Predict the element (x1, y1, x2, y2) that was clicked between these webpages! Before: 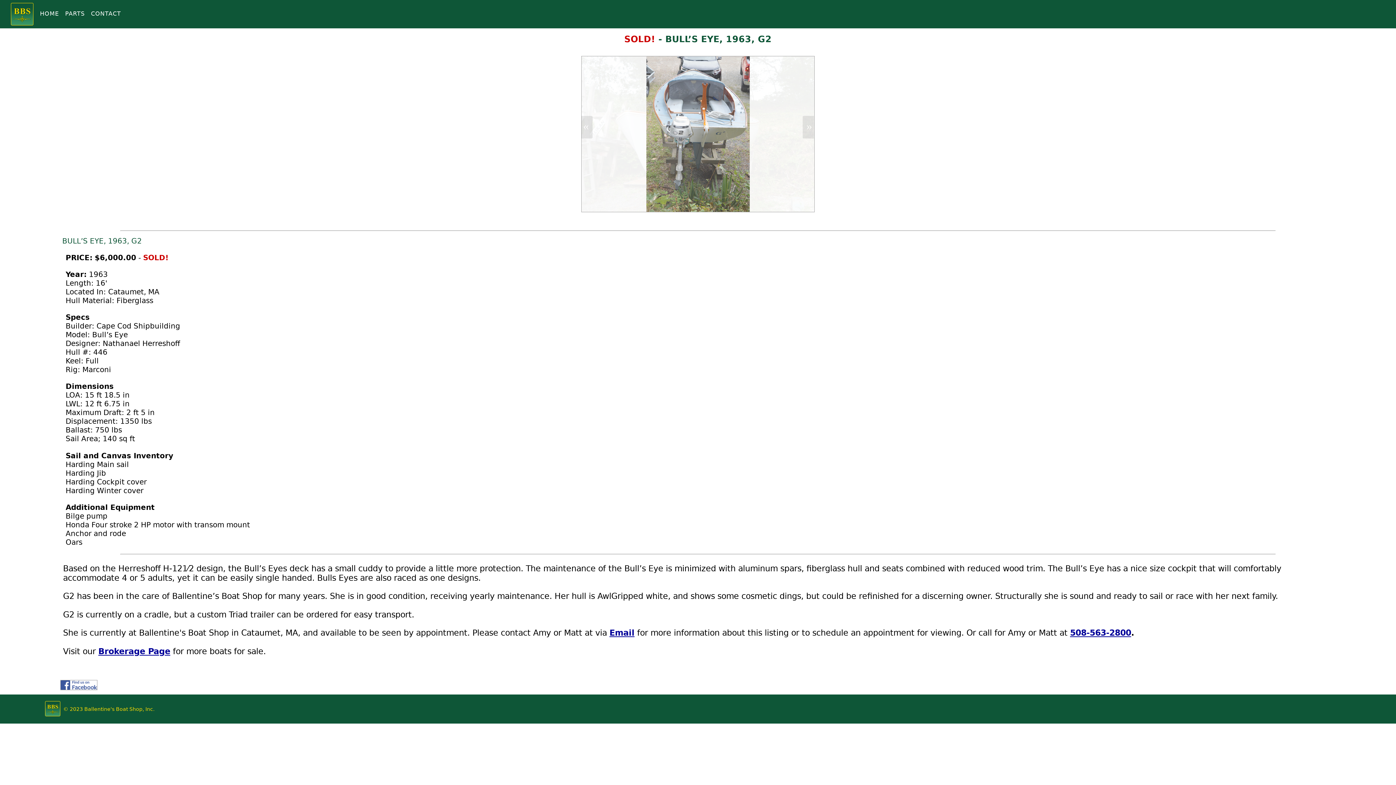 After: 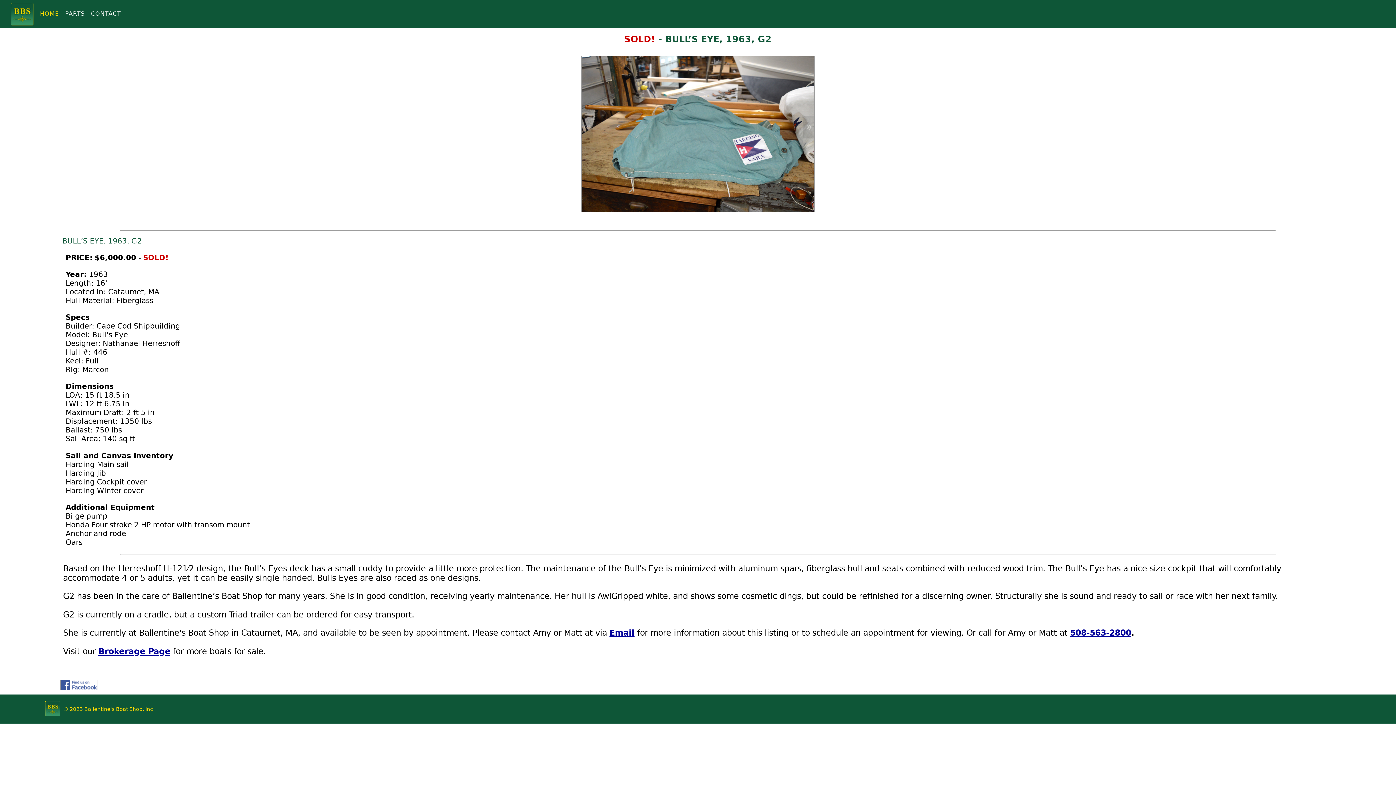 Action: label: HOME bbox: (37, 8, 61, 19)